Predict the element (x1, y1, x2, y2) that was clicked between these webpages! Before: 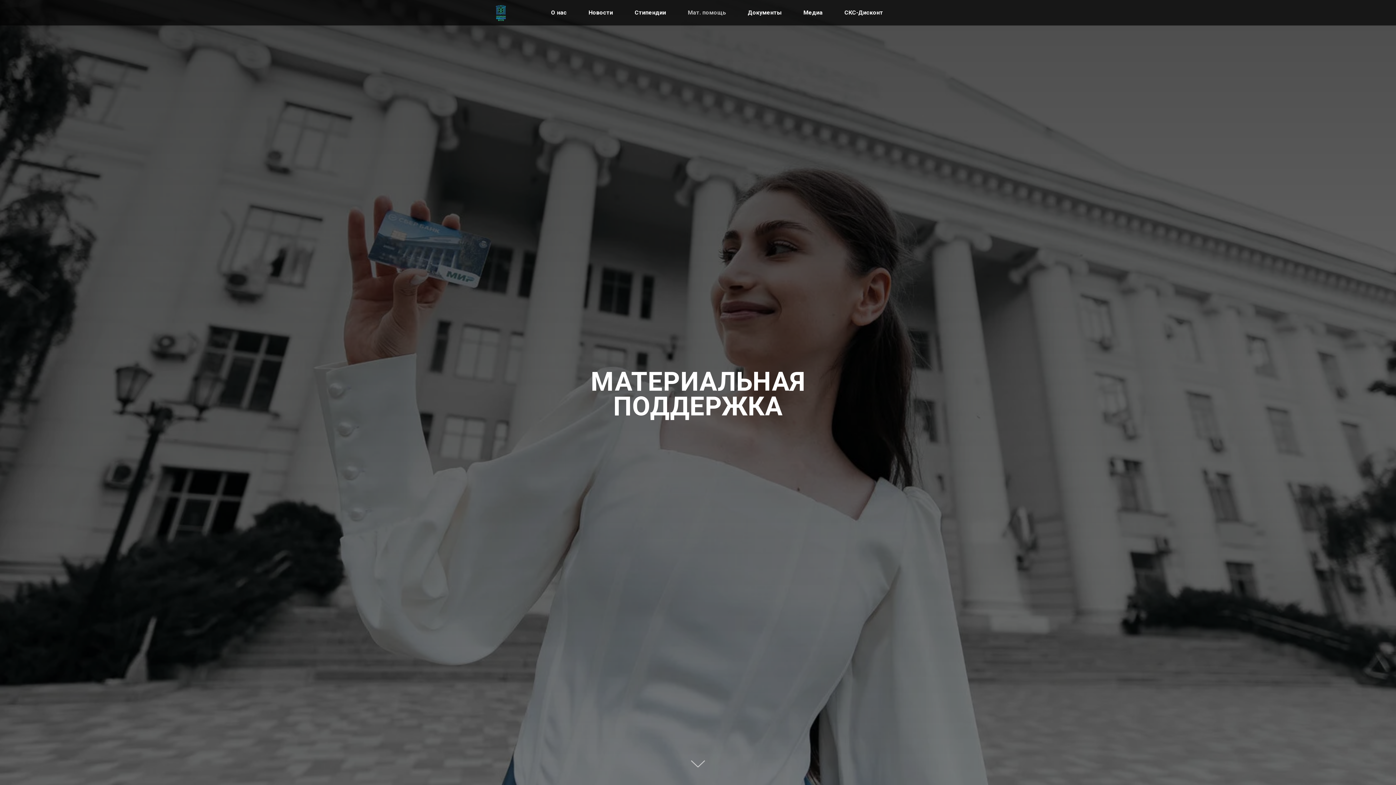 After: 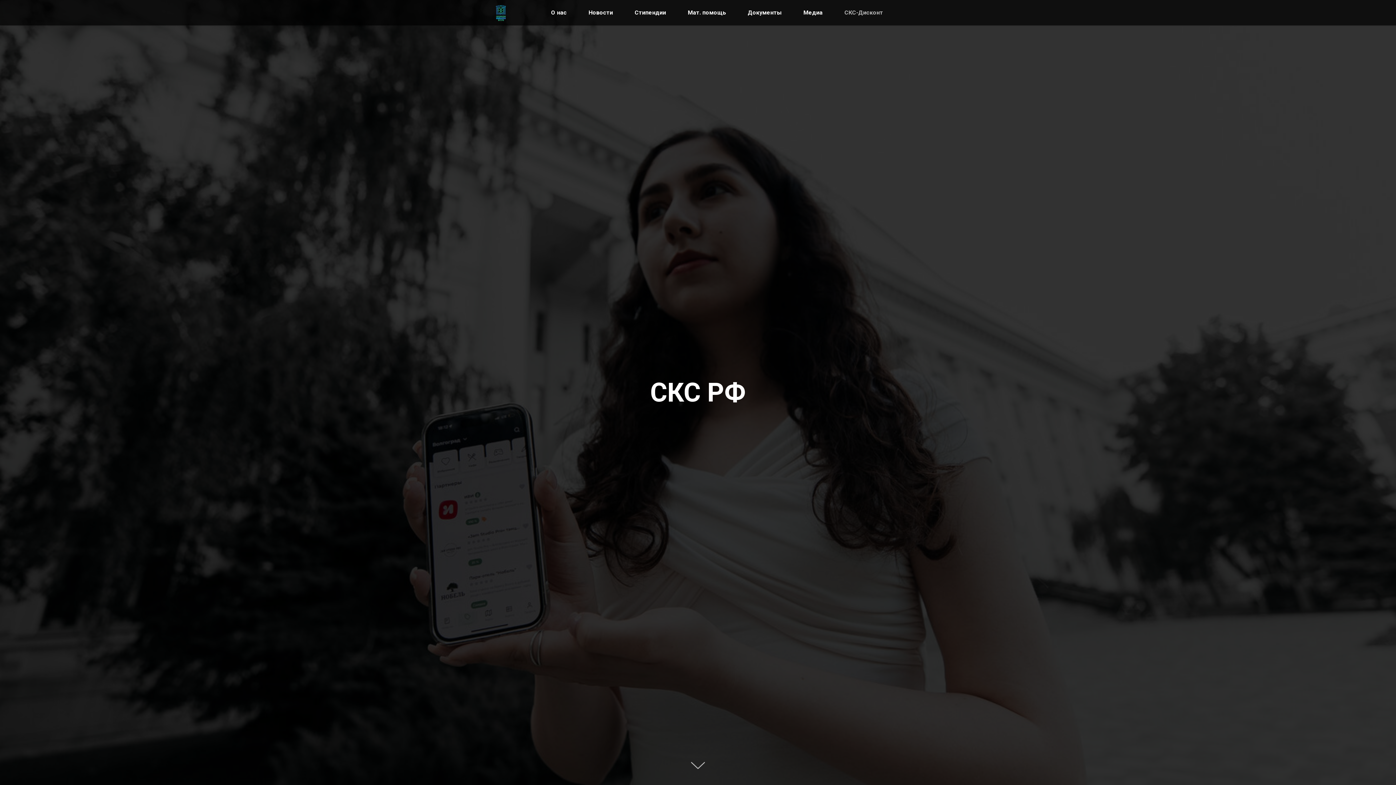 Action: bbox: (844, 9, 883, 16) label: СКС-Дисконт